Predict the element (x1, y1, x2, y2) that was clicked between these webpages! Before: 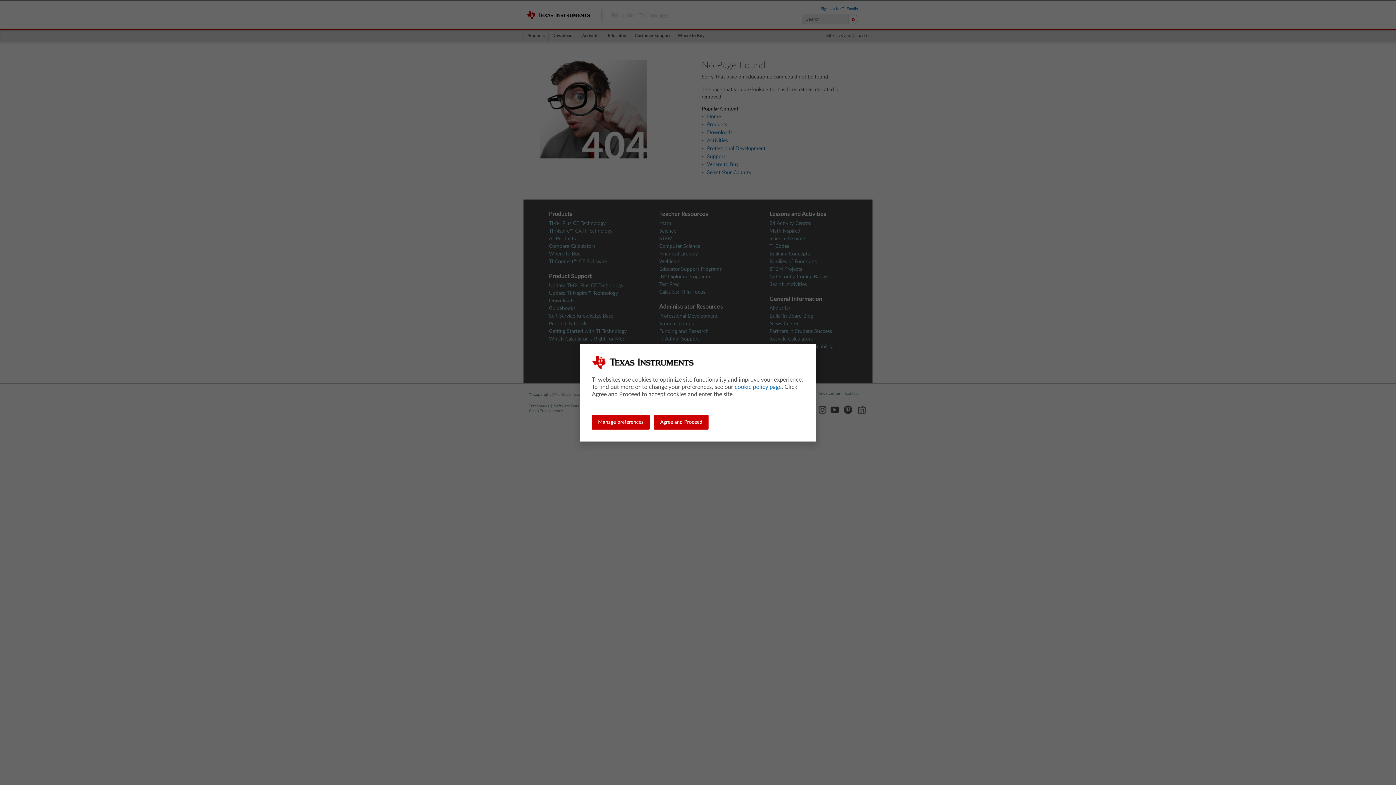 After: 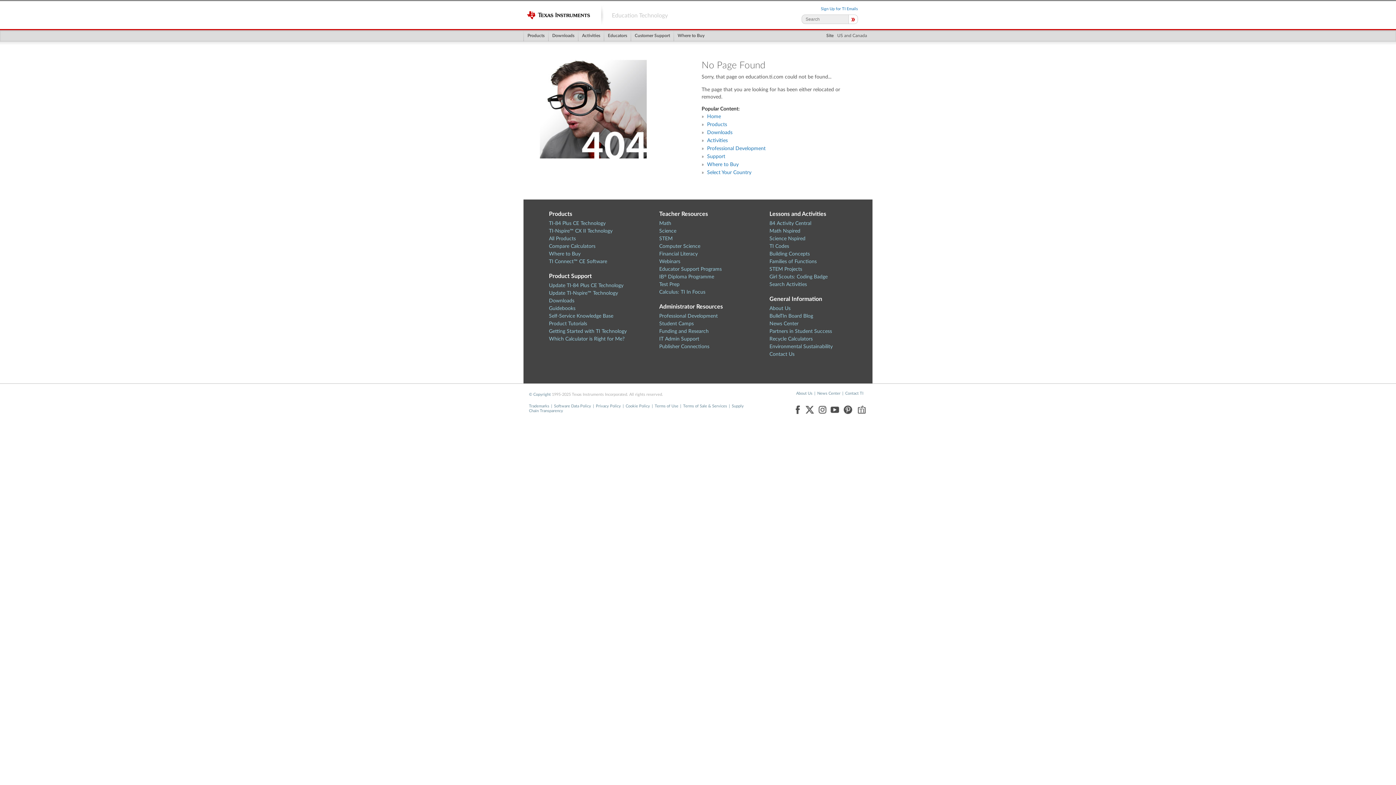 Action: label: Agree and Proceed bbox: (654, 415, 708, 429)